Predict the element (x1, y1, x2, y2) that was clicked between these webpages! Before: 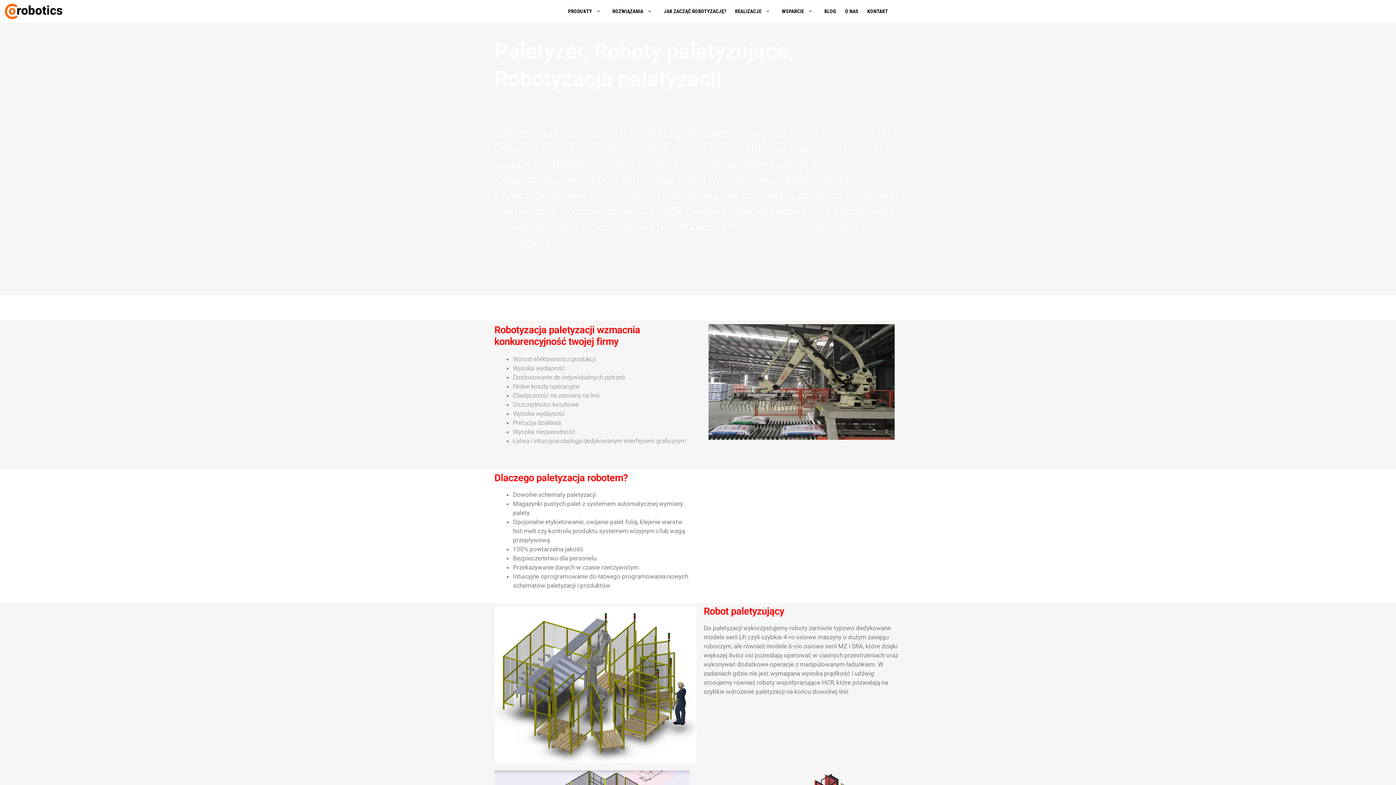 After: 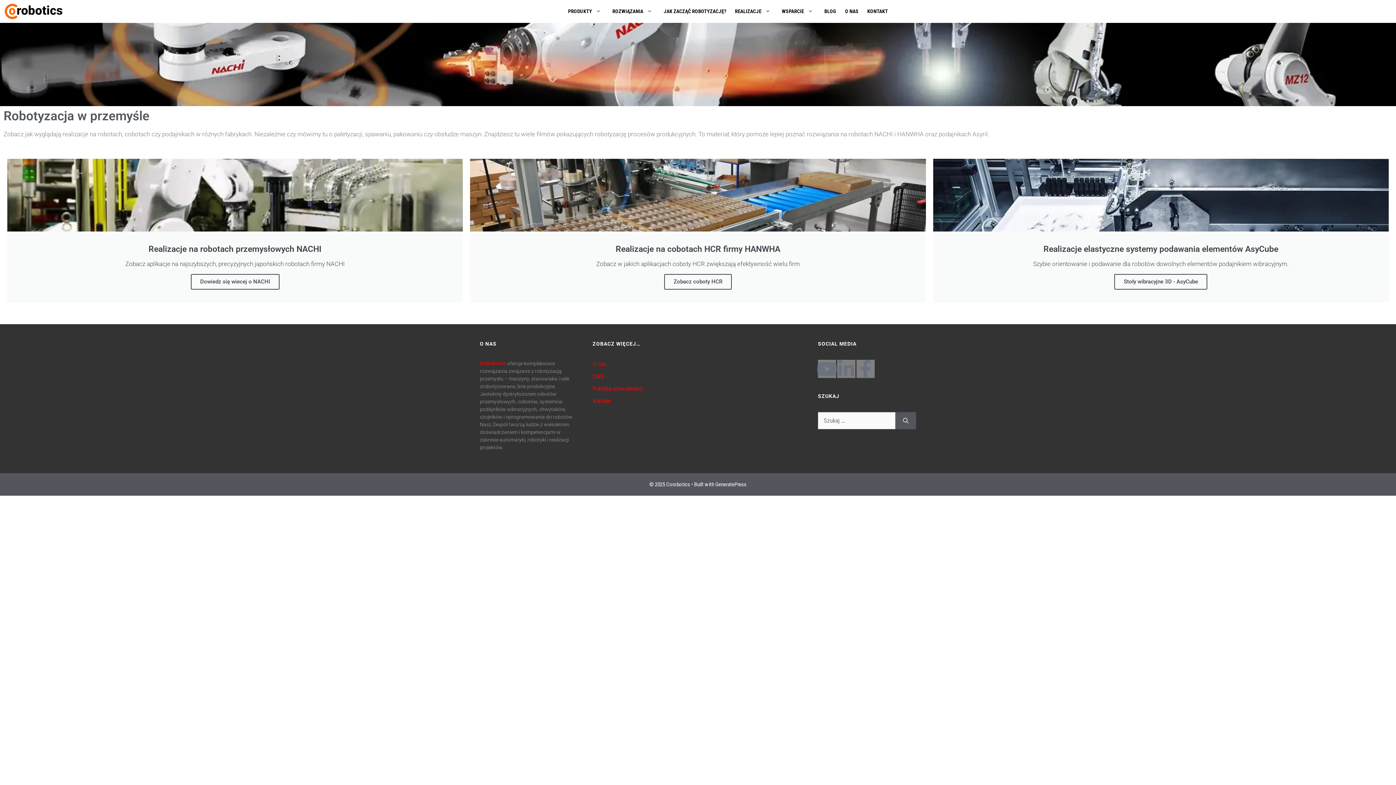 Action: bbox: (730, 5, 777, 16) label: REALIZACJE